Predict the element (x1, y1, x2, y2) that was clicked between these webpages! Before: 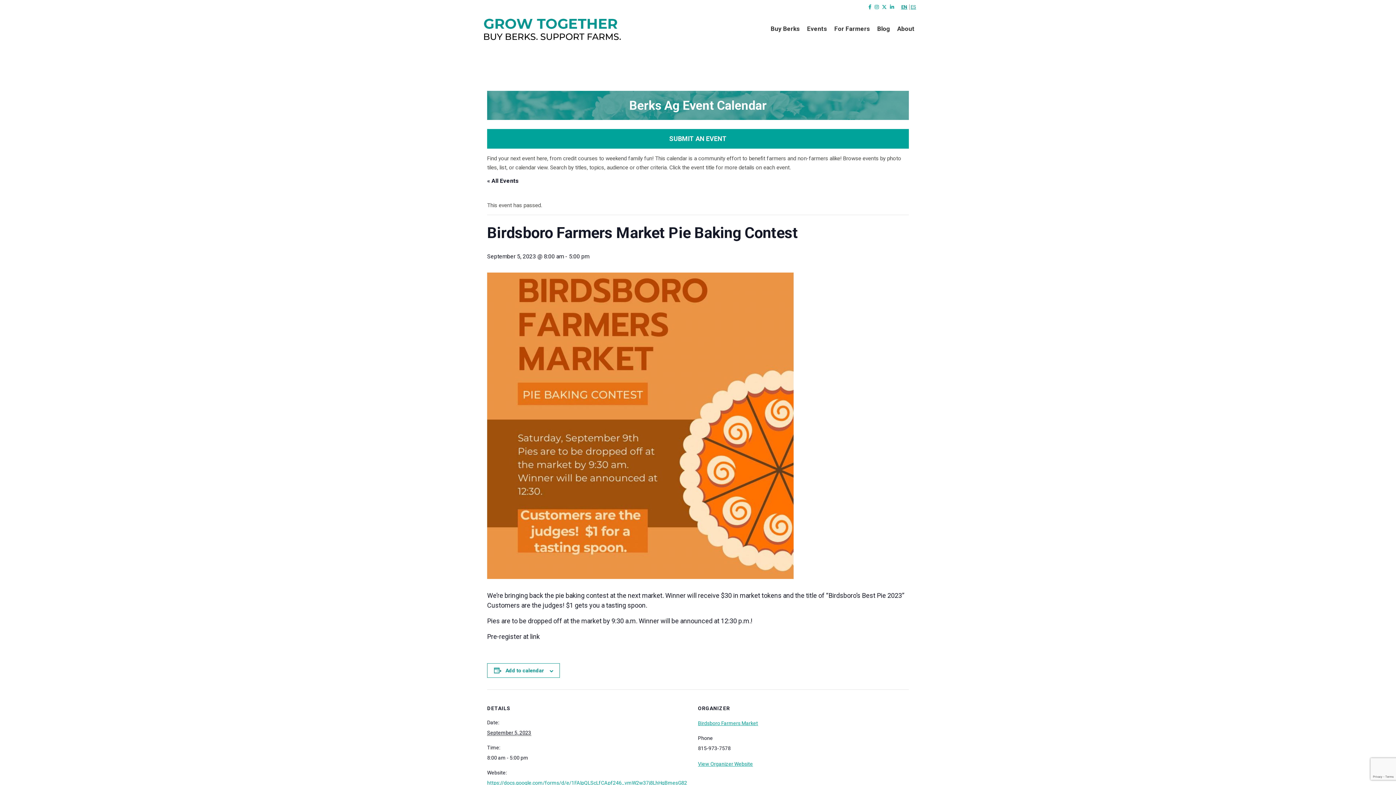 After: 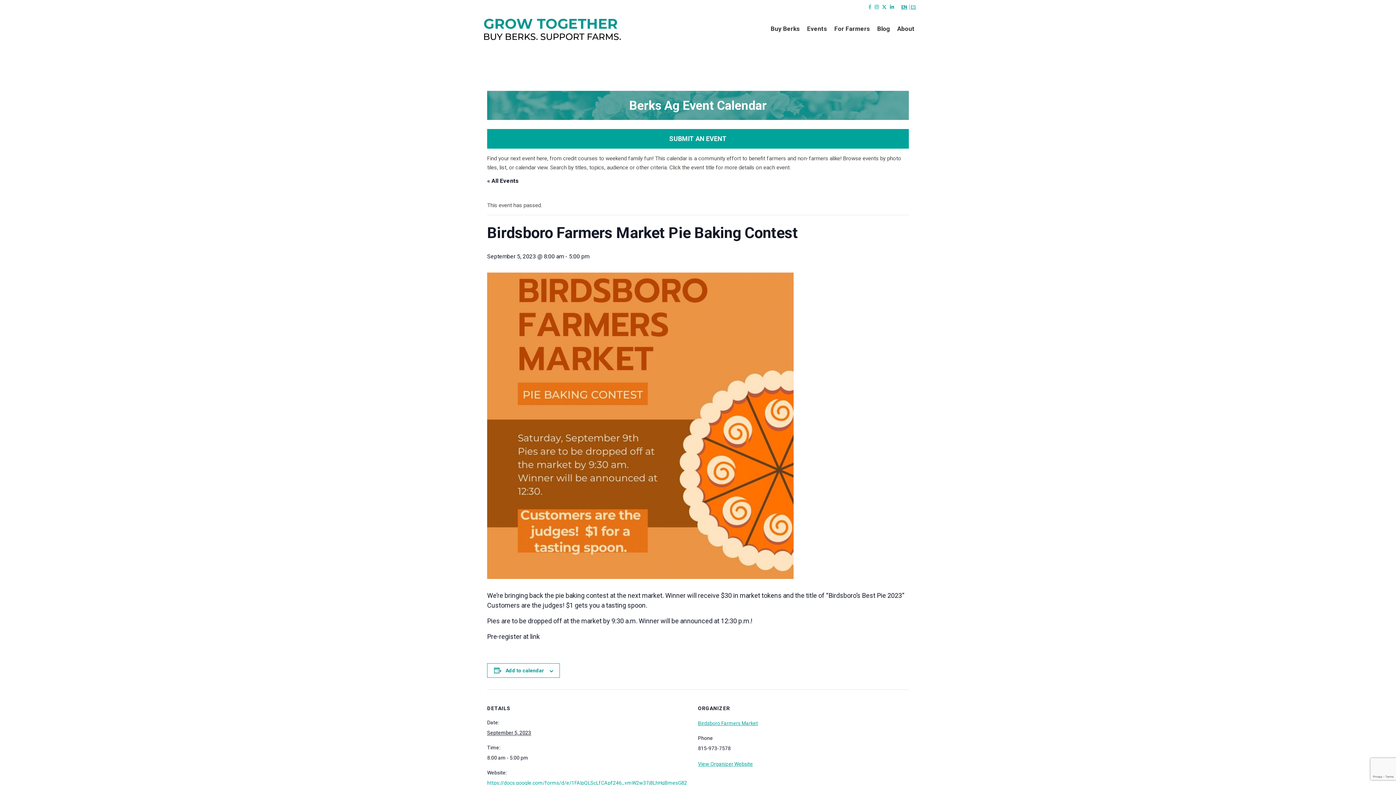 Action: bbox: (868, 4, 871, 9)